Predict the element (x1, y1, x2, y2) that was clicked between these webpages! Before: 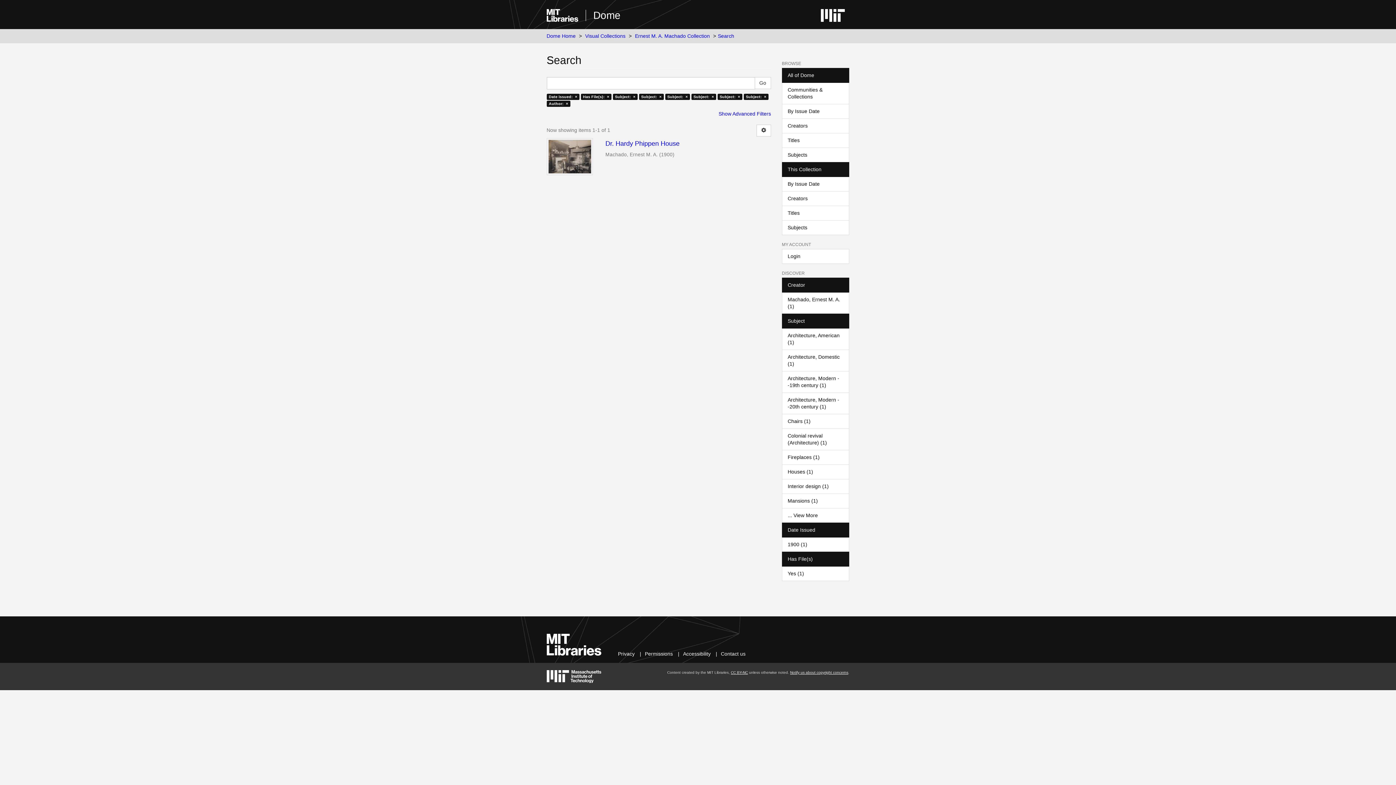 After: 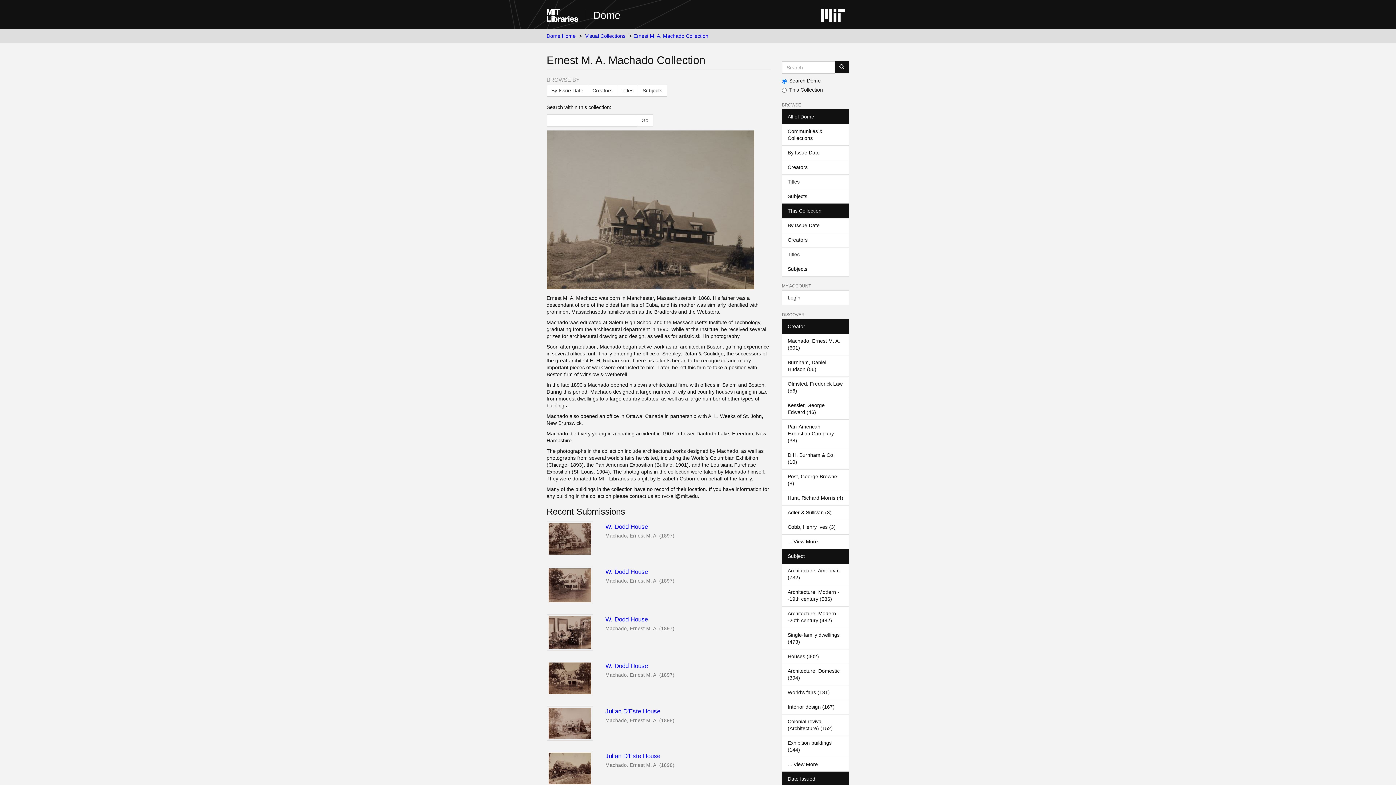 Action: bbox: (635, 33, 710, 38) label: Ernest M. A. Machado Collection